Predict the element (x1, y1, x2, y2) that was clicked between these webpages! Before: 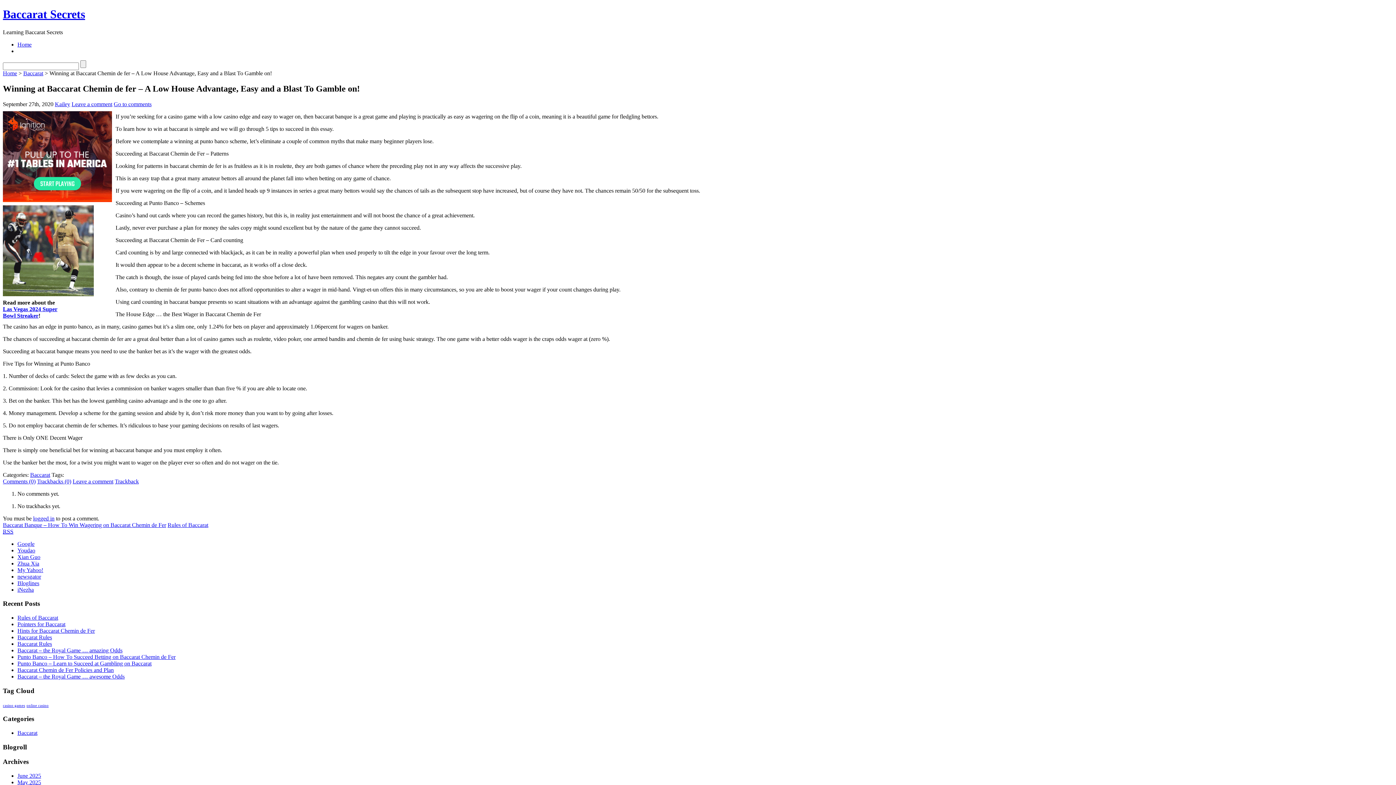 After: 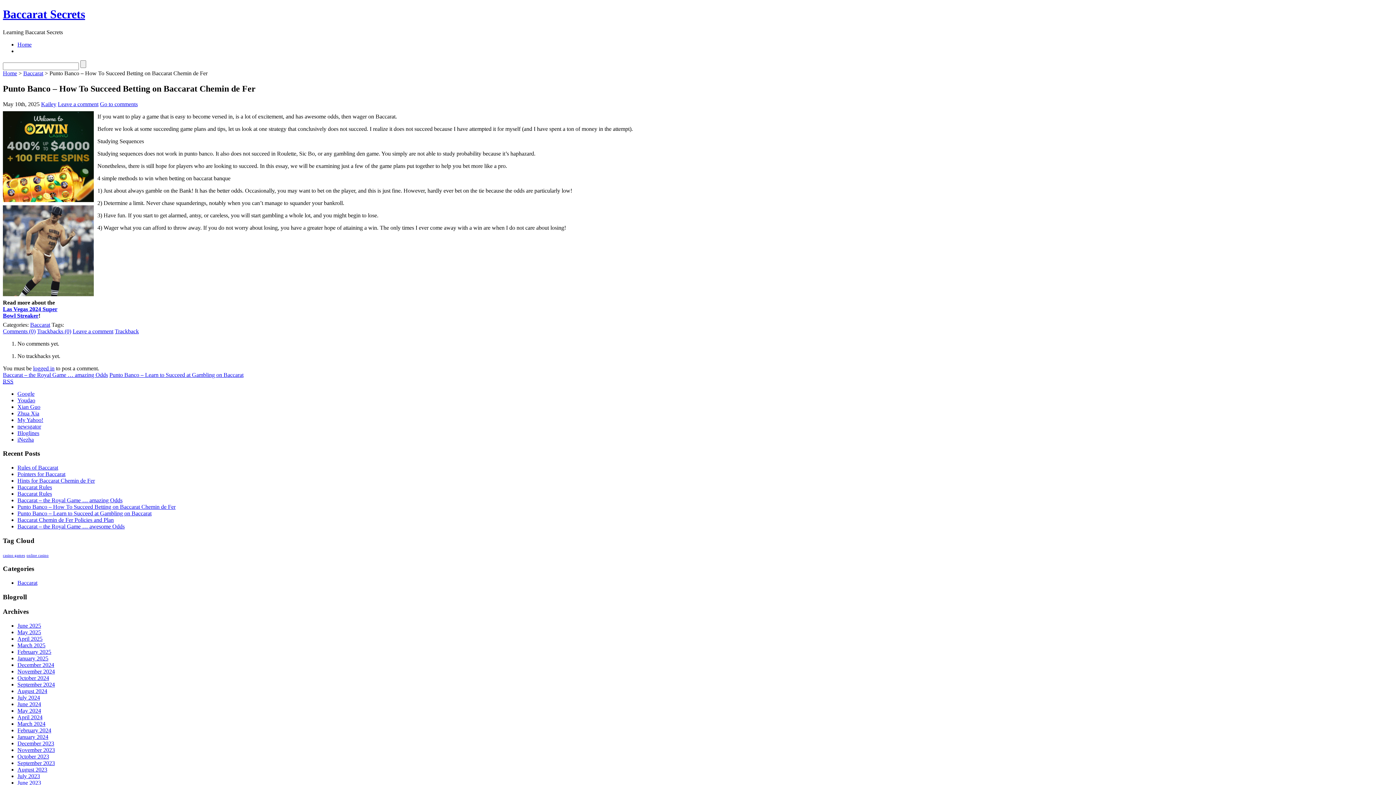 Action: bbox: (17, 654, 175, 660) label: Punto Banco – How To Succeed Betting on Baccarat Chemin de Fer